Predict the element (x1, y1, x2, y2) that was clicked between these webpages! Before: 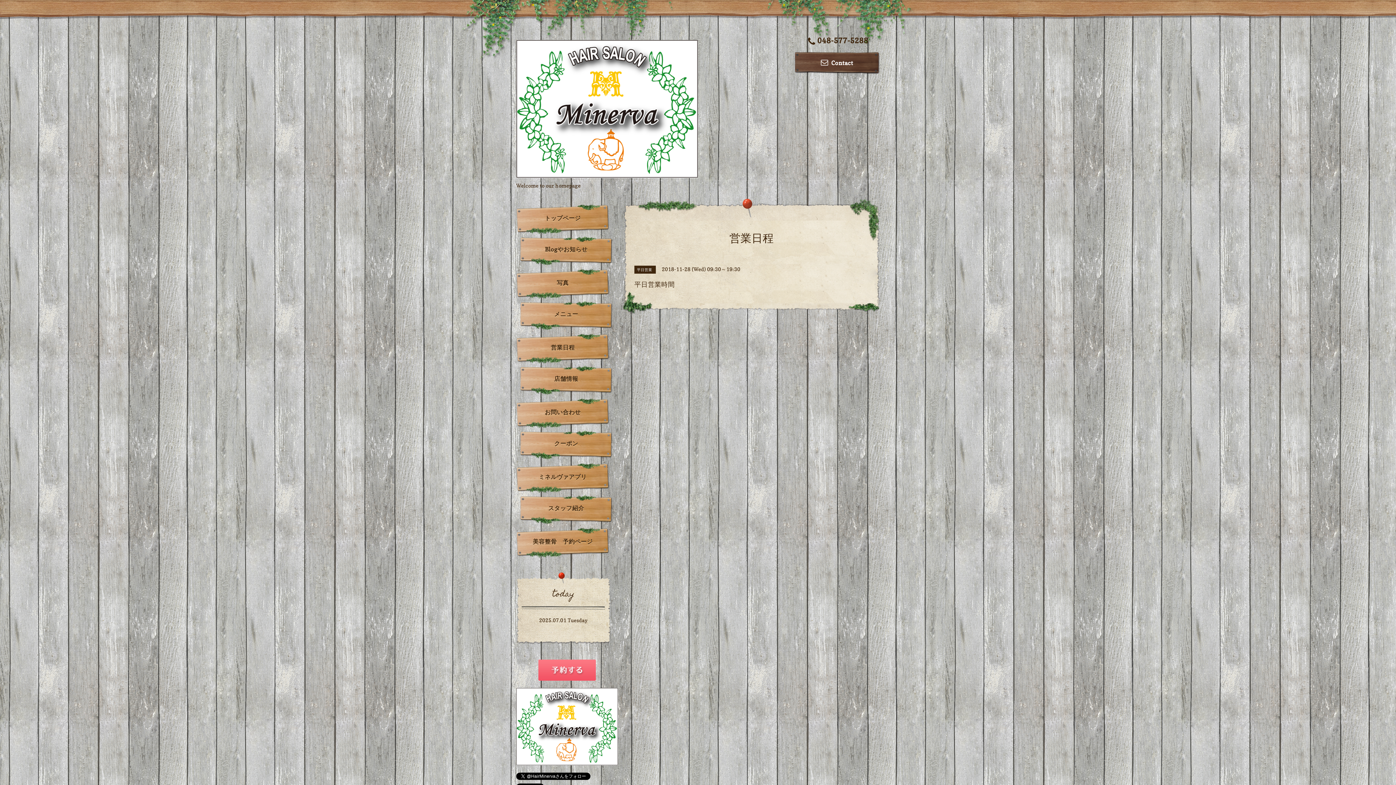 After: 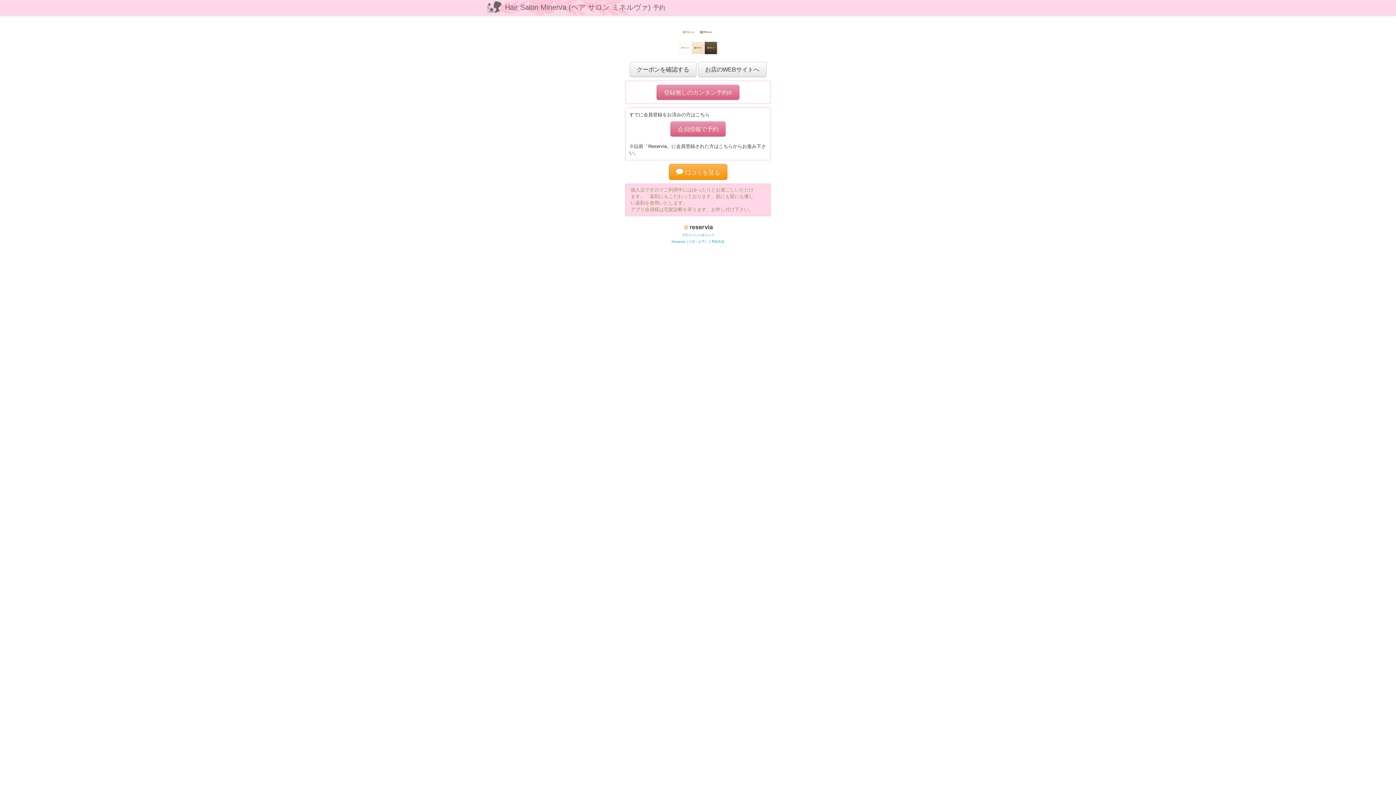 Action: bbox: (538, 666, 596, 672)